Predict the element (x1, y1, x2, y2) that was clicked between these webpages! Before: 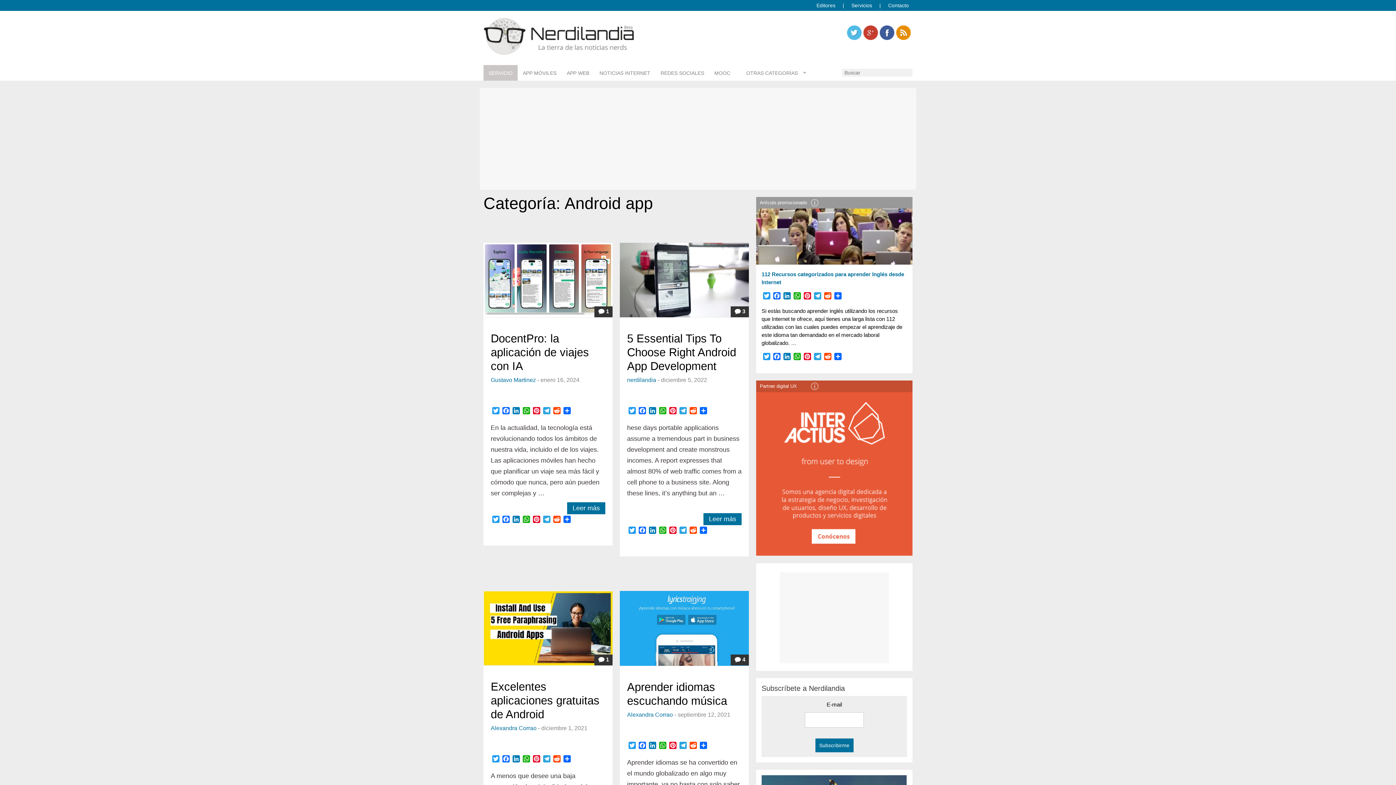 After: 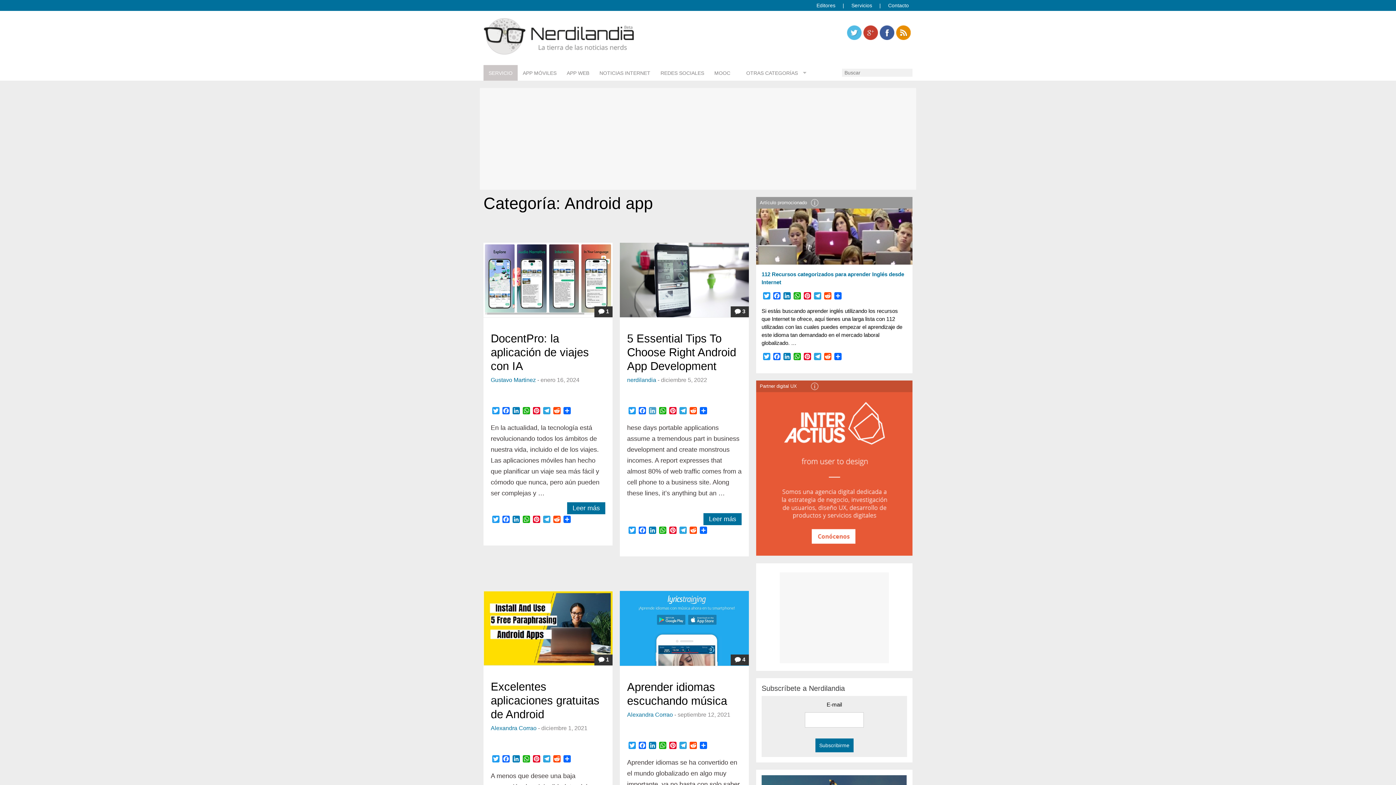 Action: bbox: (647, 407, 657, 416) label: LinkedIn